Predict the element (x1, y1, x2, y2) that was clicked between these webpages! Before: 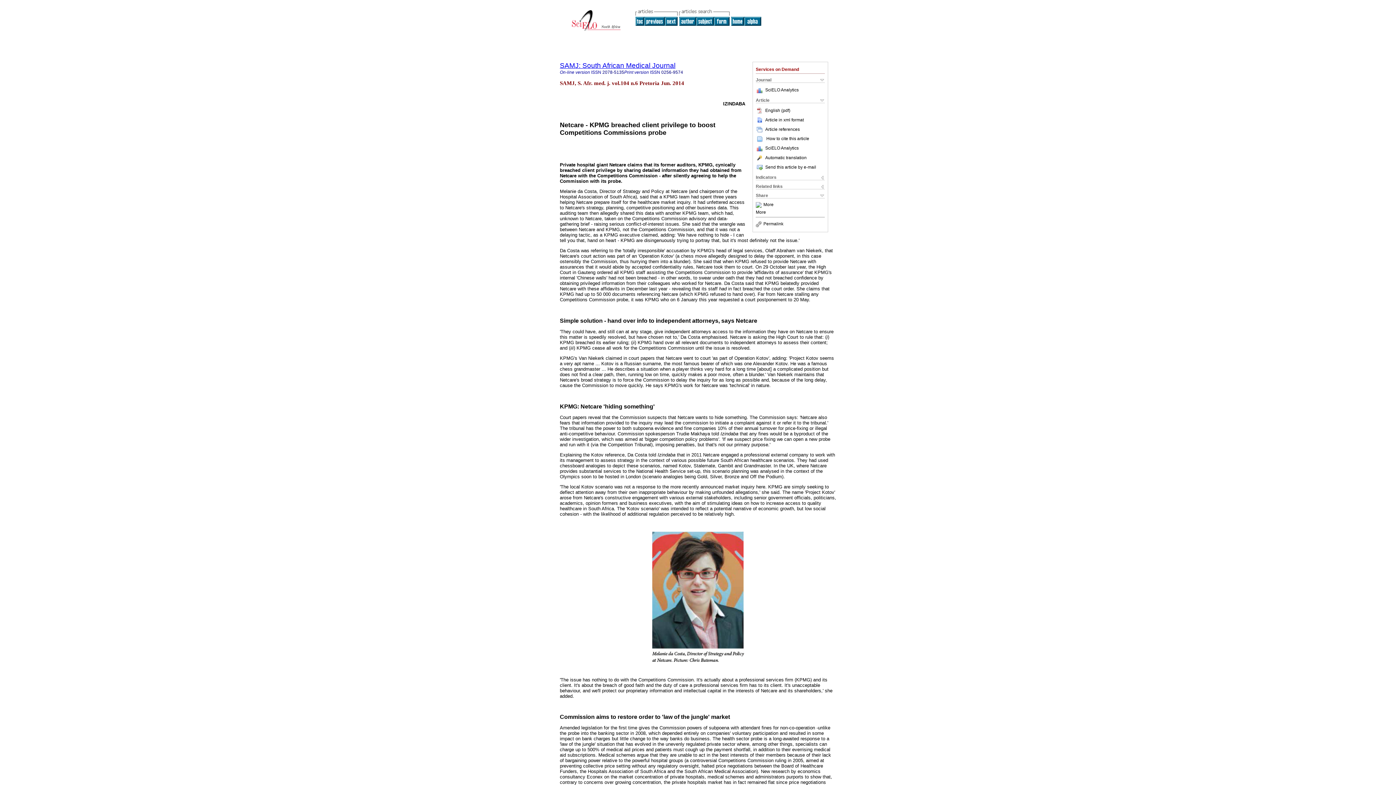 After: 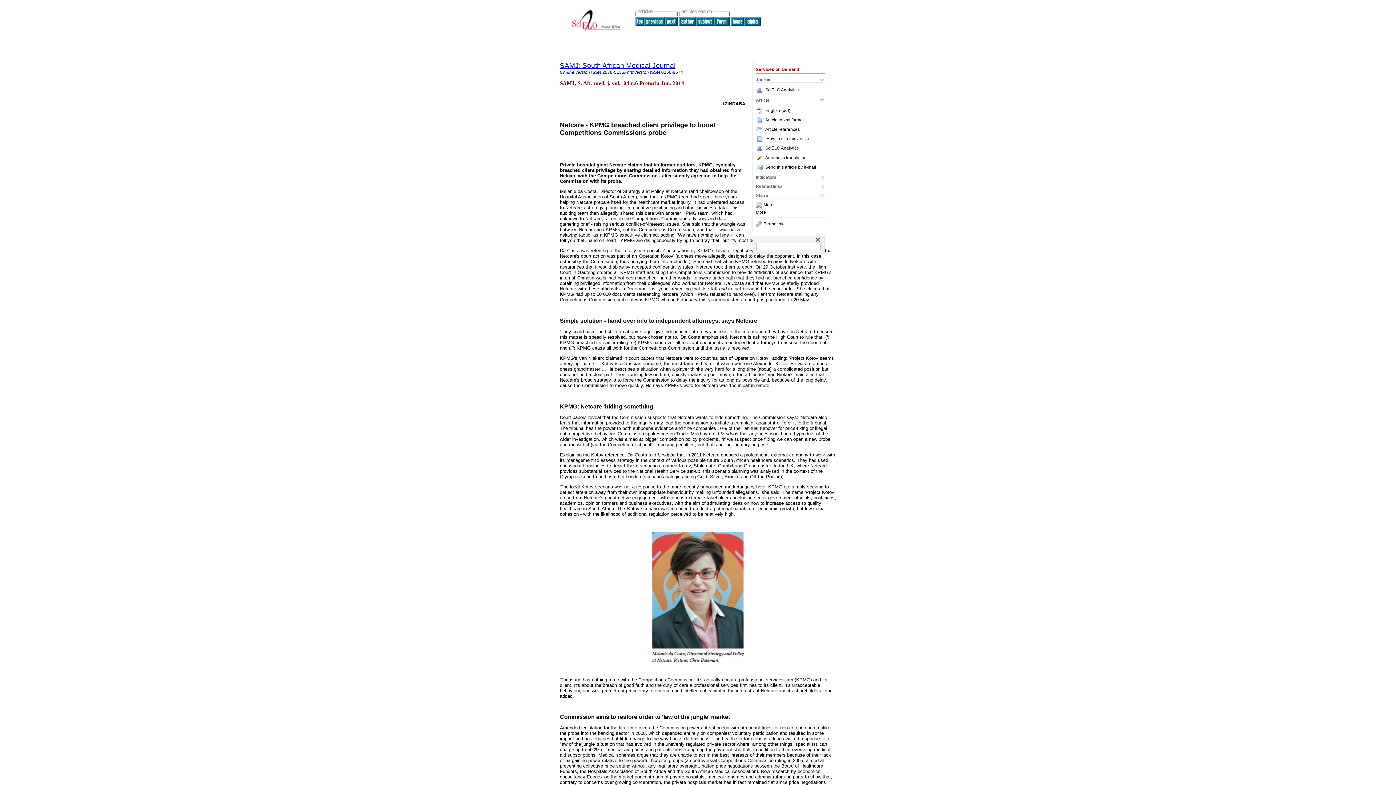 Action: label: Permalink bbox: (756, 221, 783, 226)